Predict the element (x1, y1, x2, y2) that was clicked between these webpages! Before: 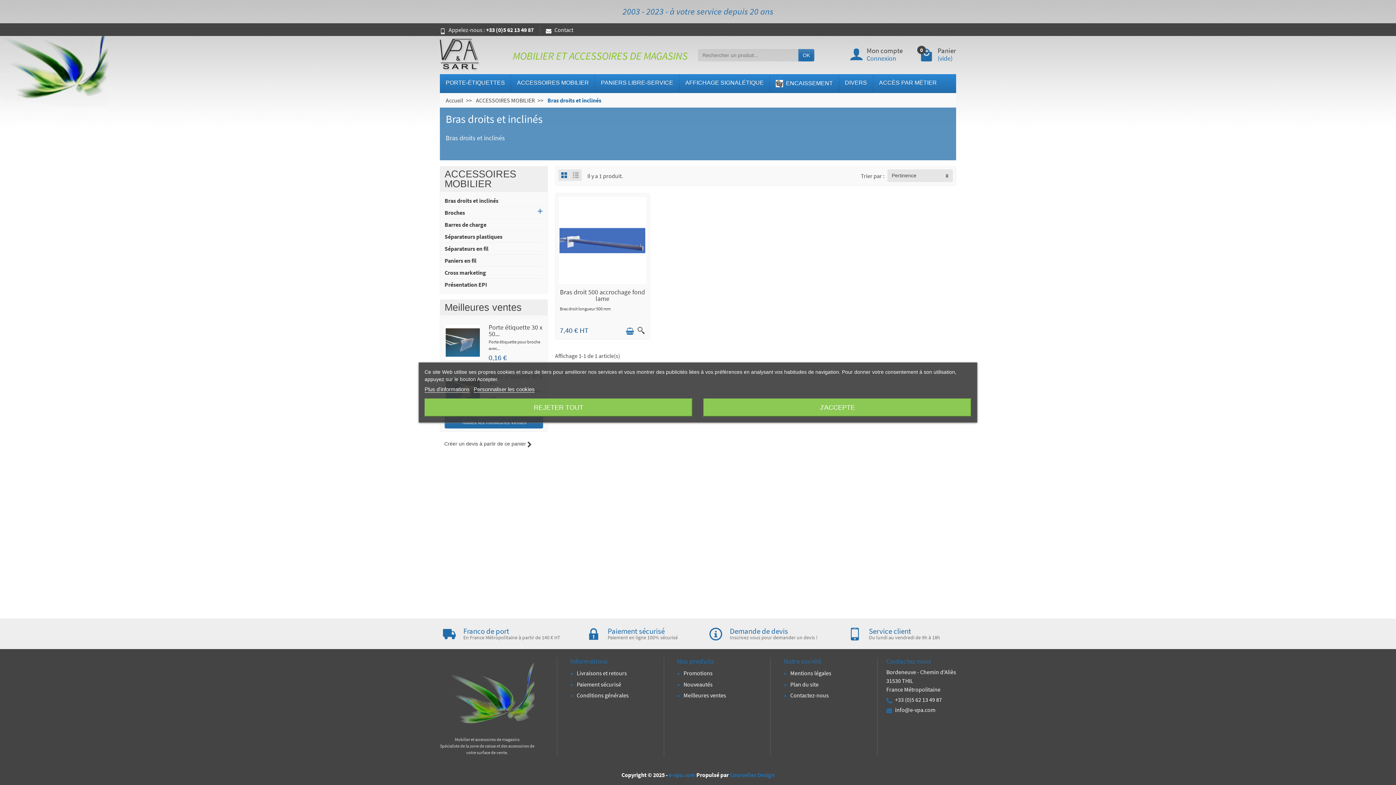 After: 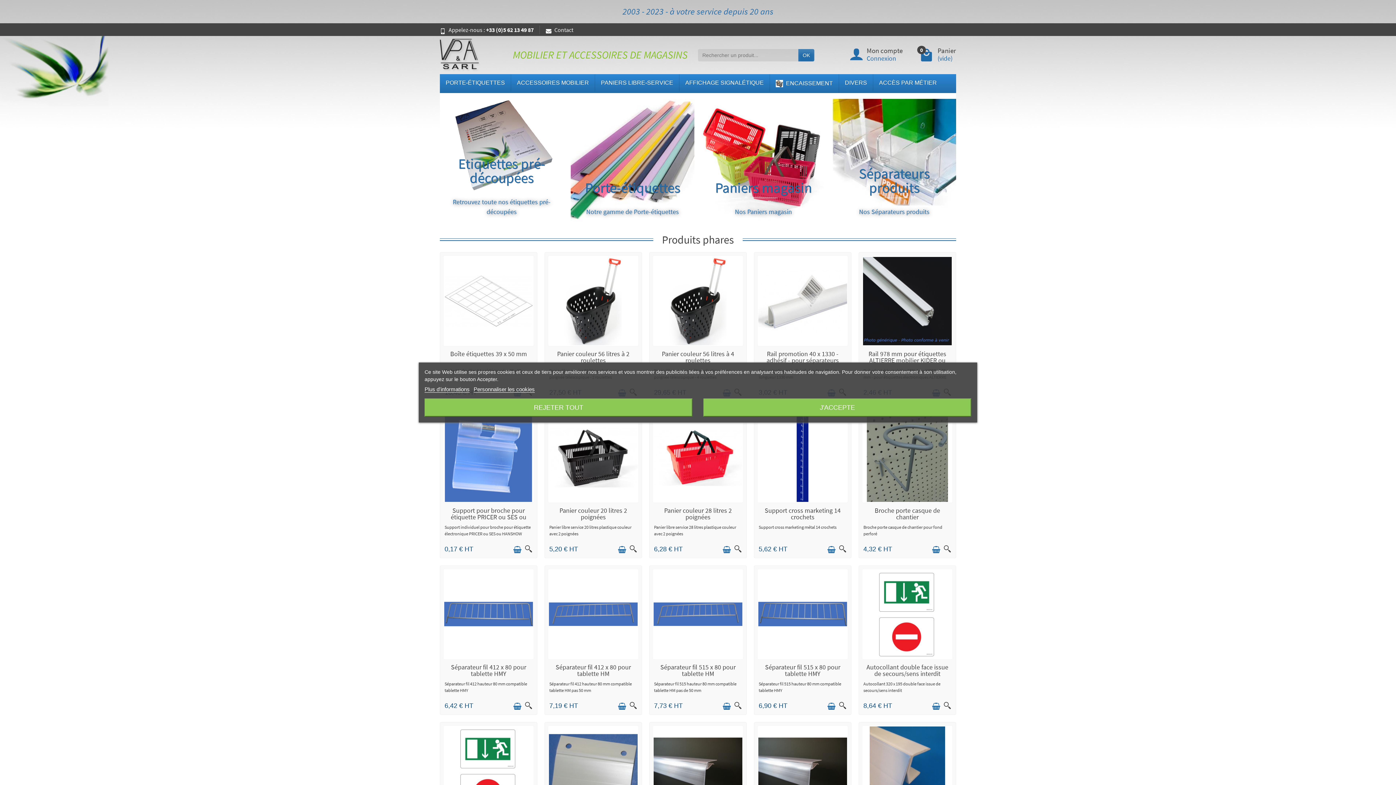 Action: bbox: (440, 38, 480, 71)